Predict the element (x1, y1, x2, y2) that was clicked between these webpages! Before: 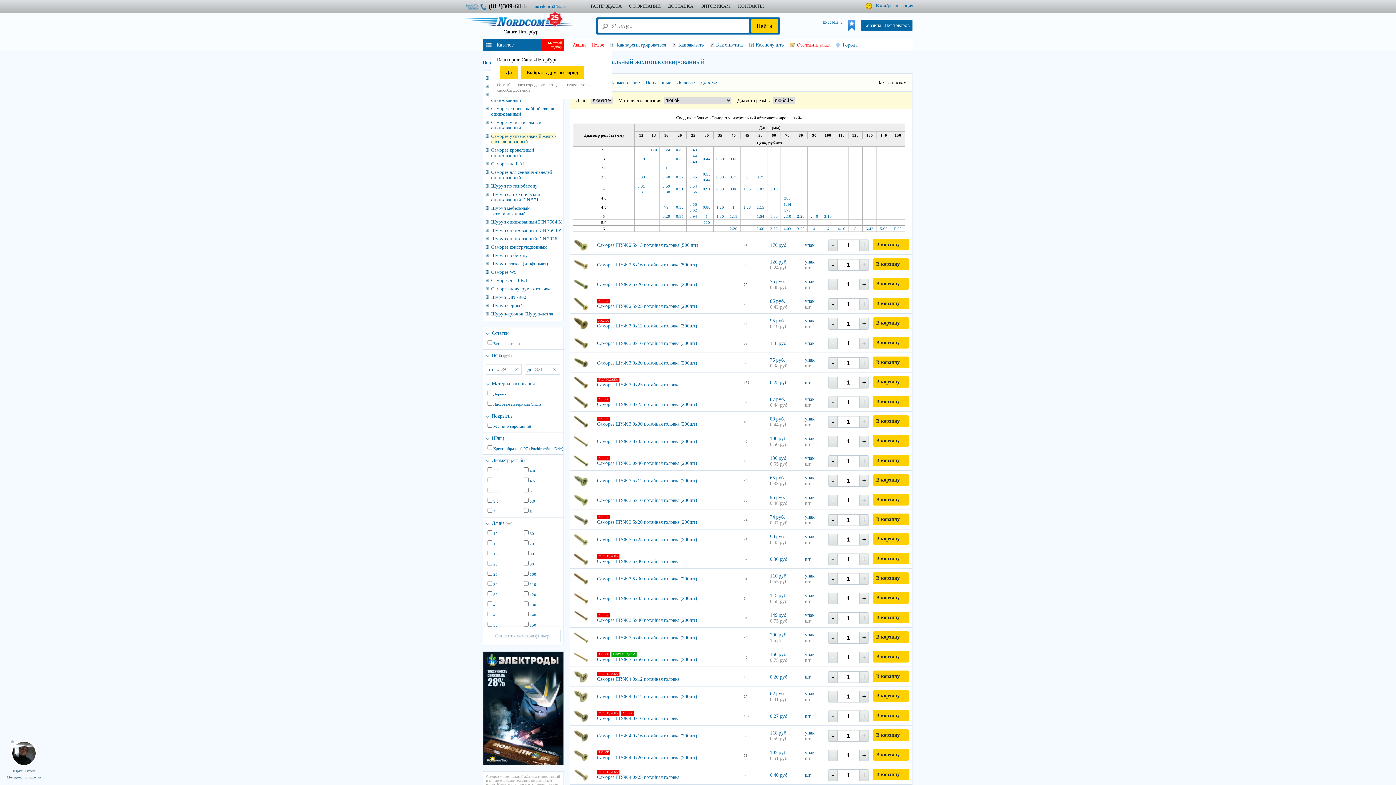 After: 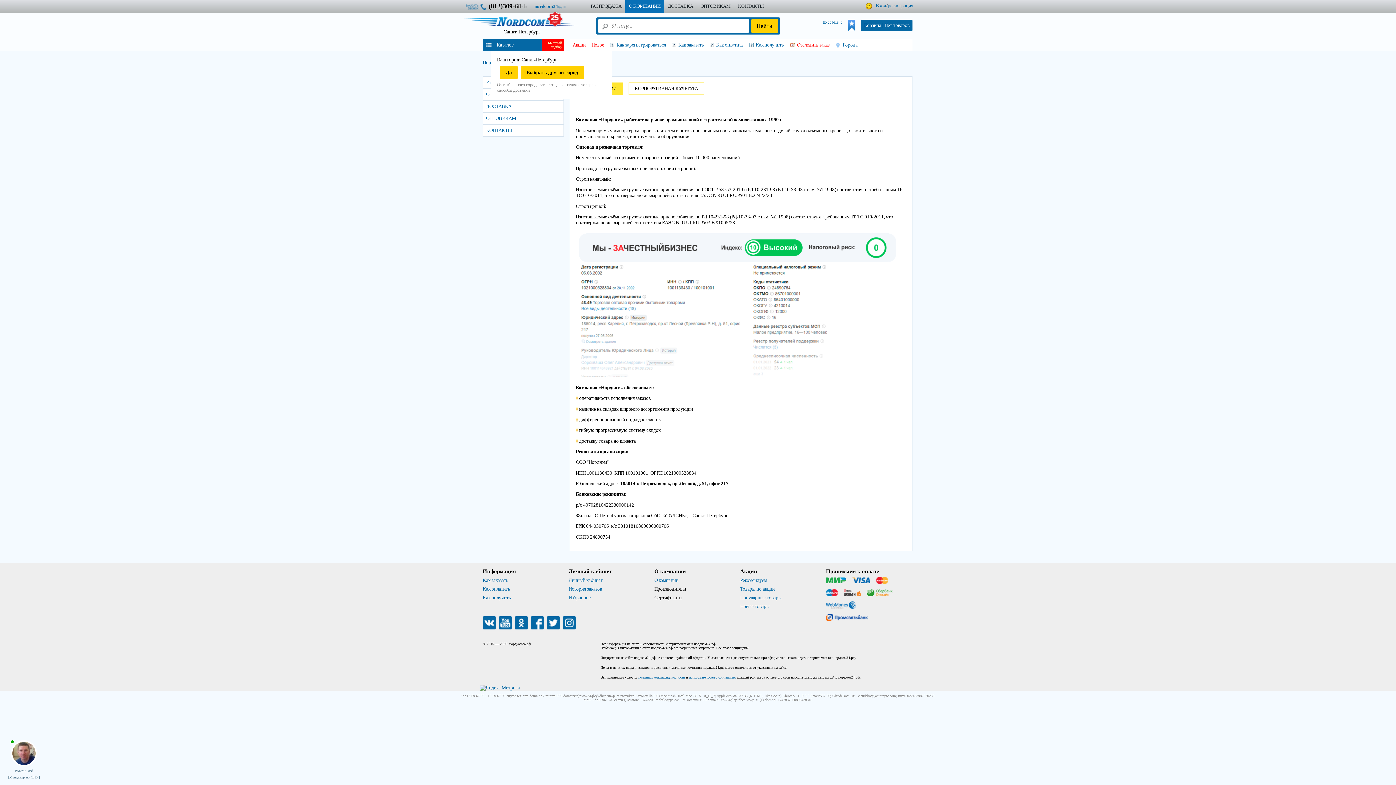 Action: bbox: (625, 0, 664, 13) label: О КОМПАНИИ